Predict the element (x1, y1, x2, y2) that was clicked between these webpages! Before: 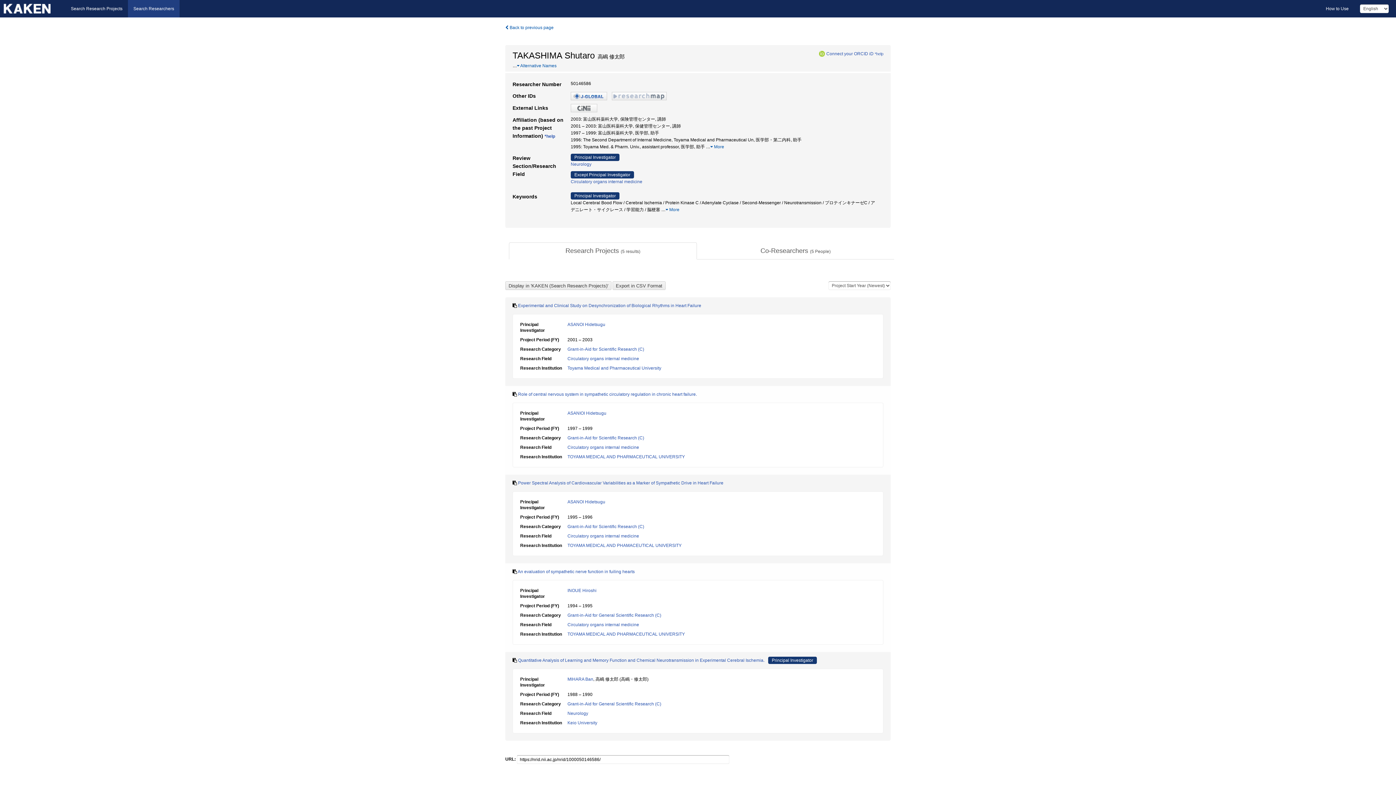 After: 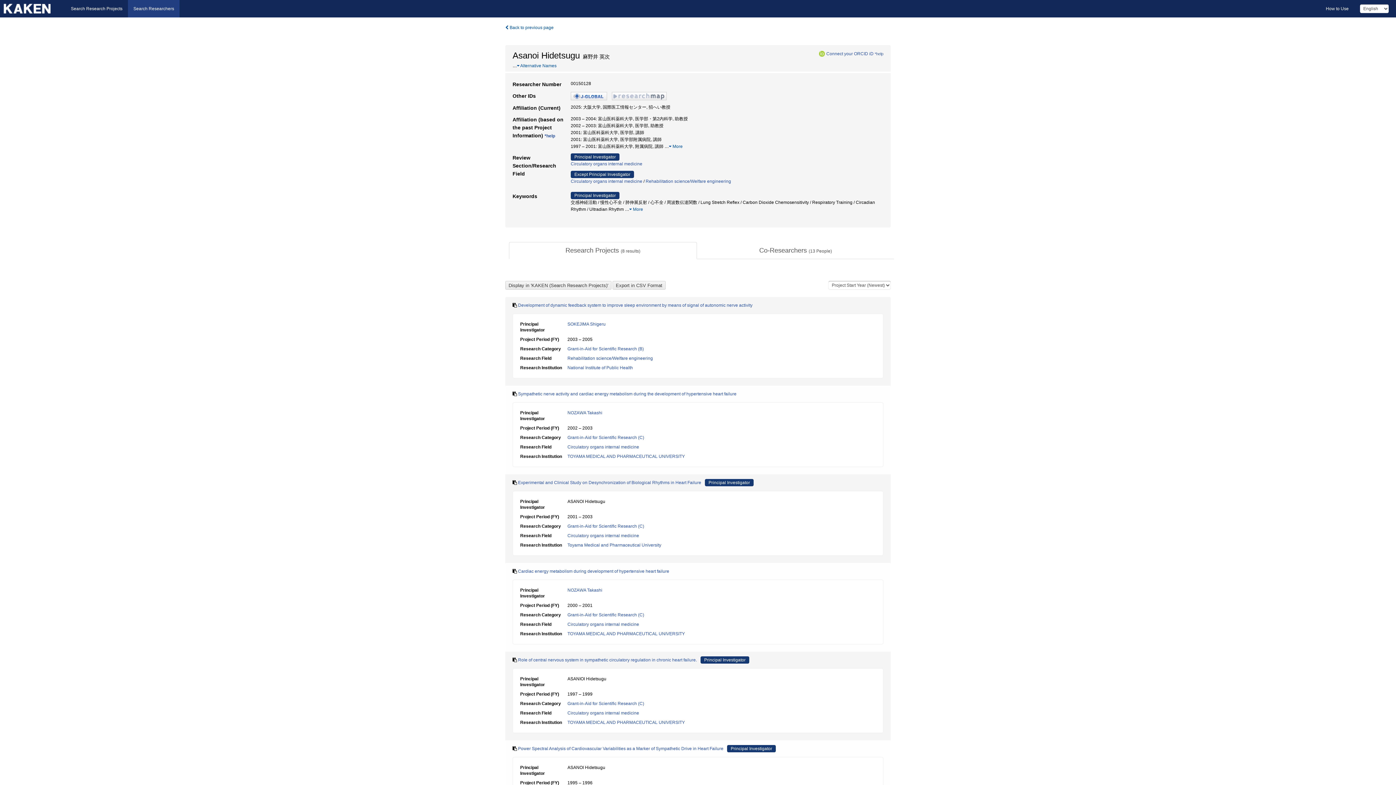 Action: bbox: (567, 499, 605, 504) label: ASANOI Hidetsugu